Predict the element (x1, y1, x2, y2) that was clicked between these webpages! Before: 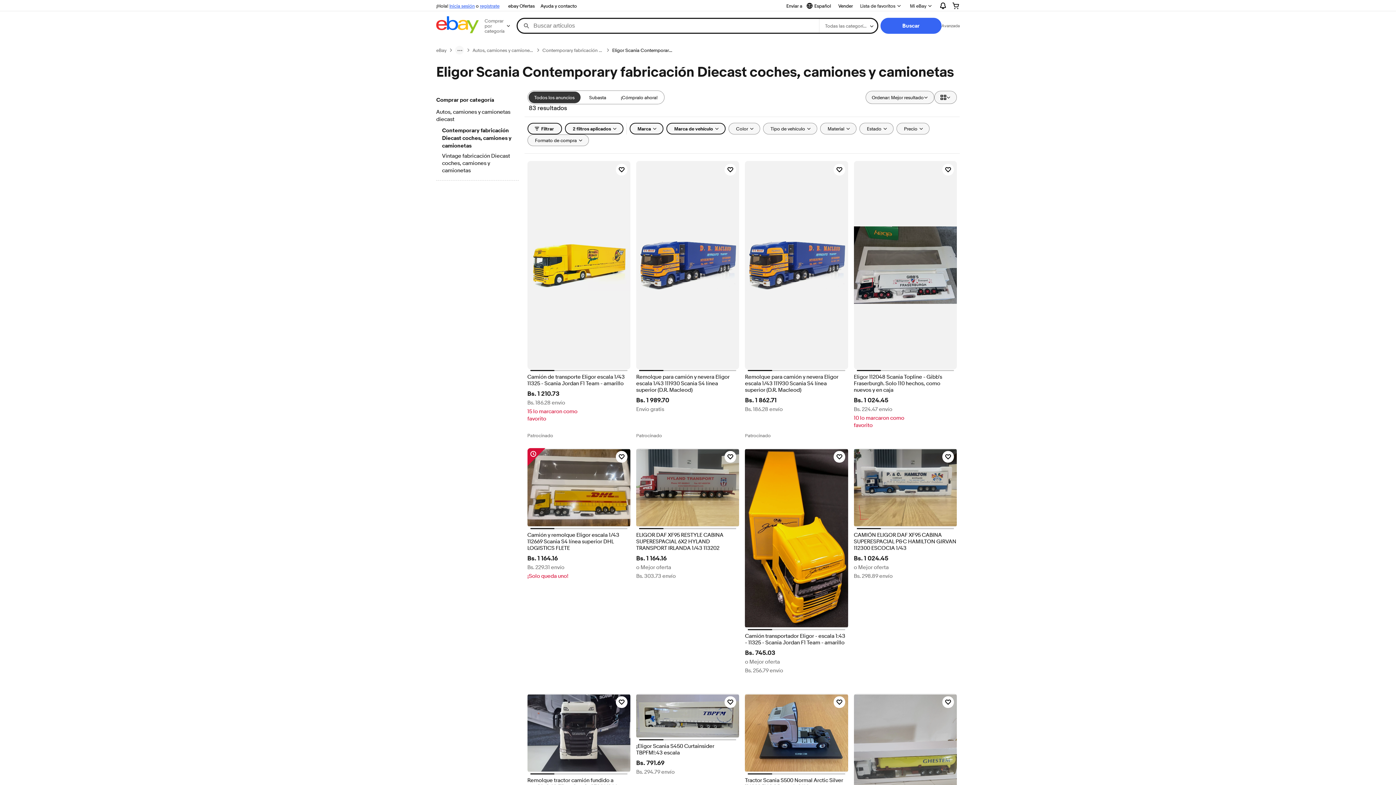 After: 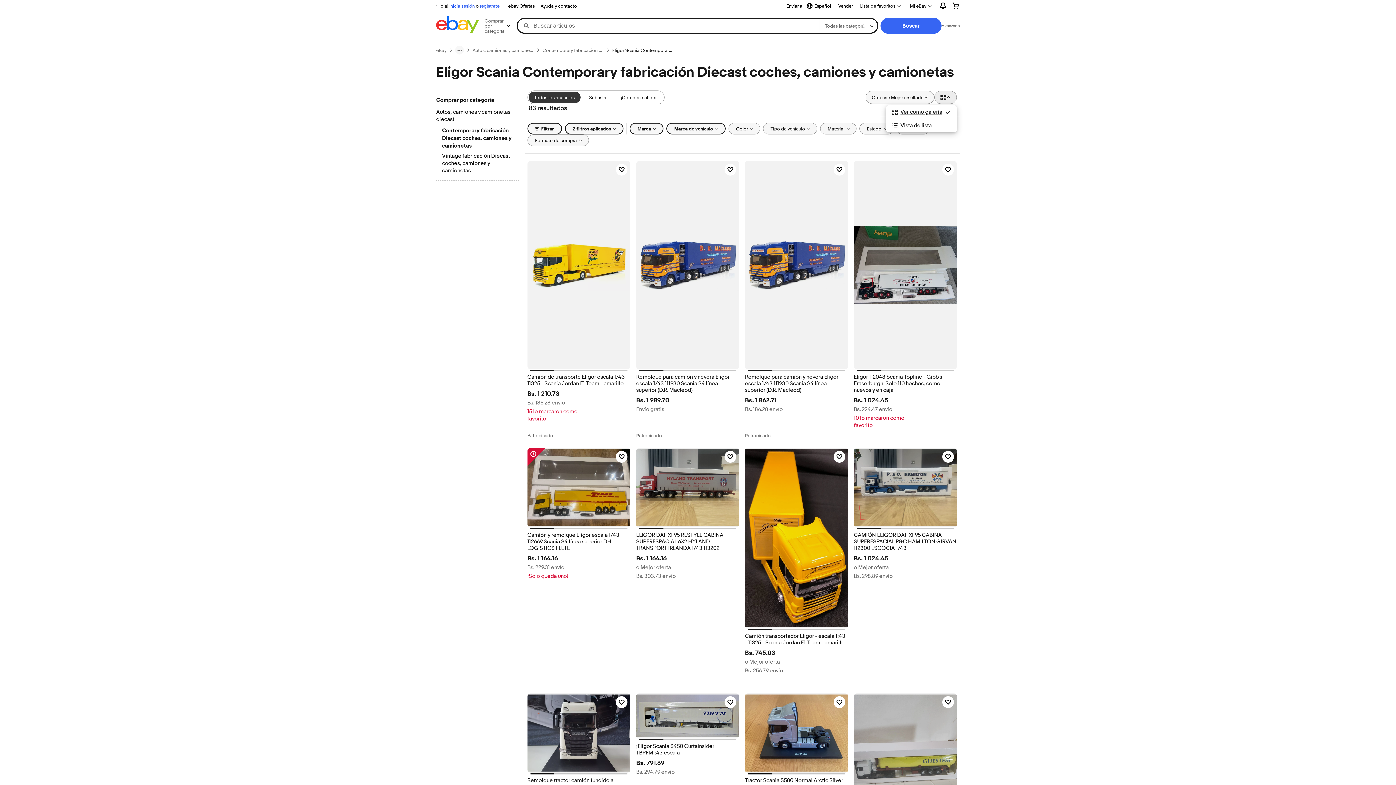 Action: label: Ver: Ver como galería bbox: (934, 90, 957, 104)